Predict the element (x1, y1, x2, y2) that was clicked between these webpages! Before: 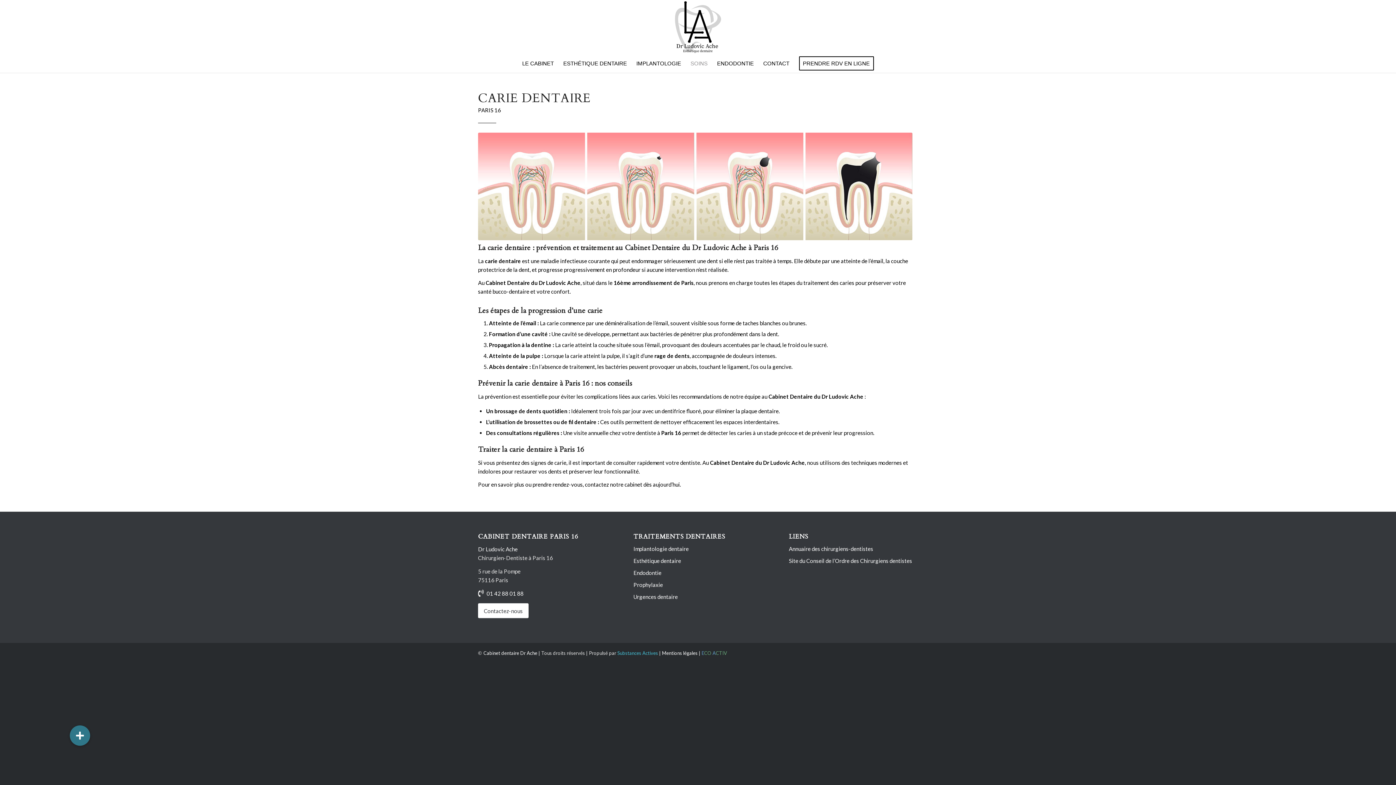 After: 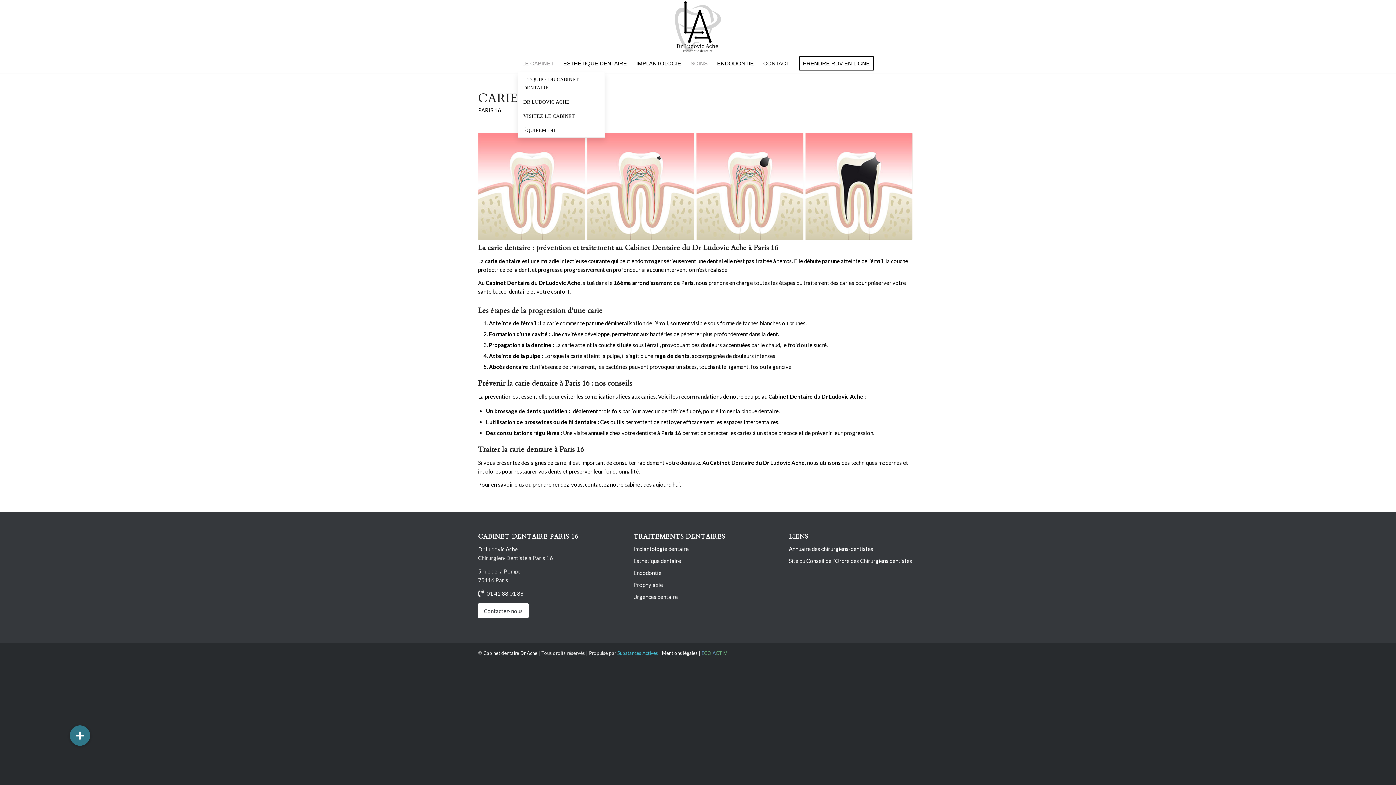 Action: label: LE CABINET bbox: (517, 54, 558, 72)